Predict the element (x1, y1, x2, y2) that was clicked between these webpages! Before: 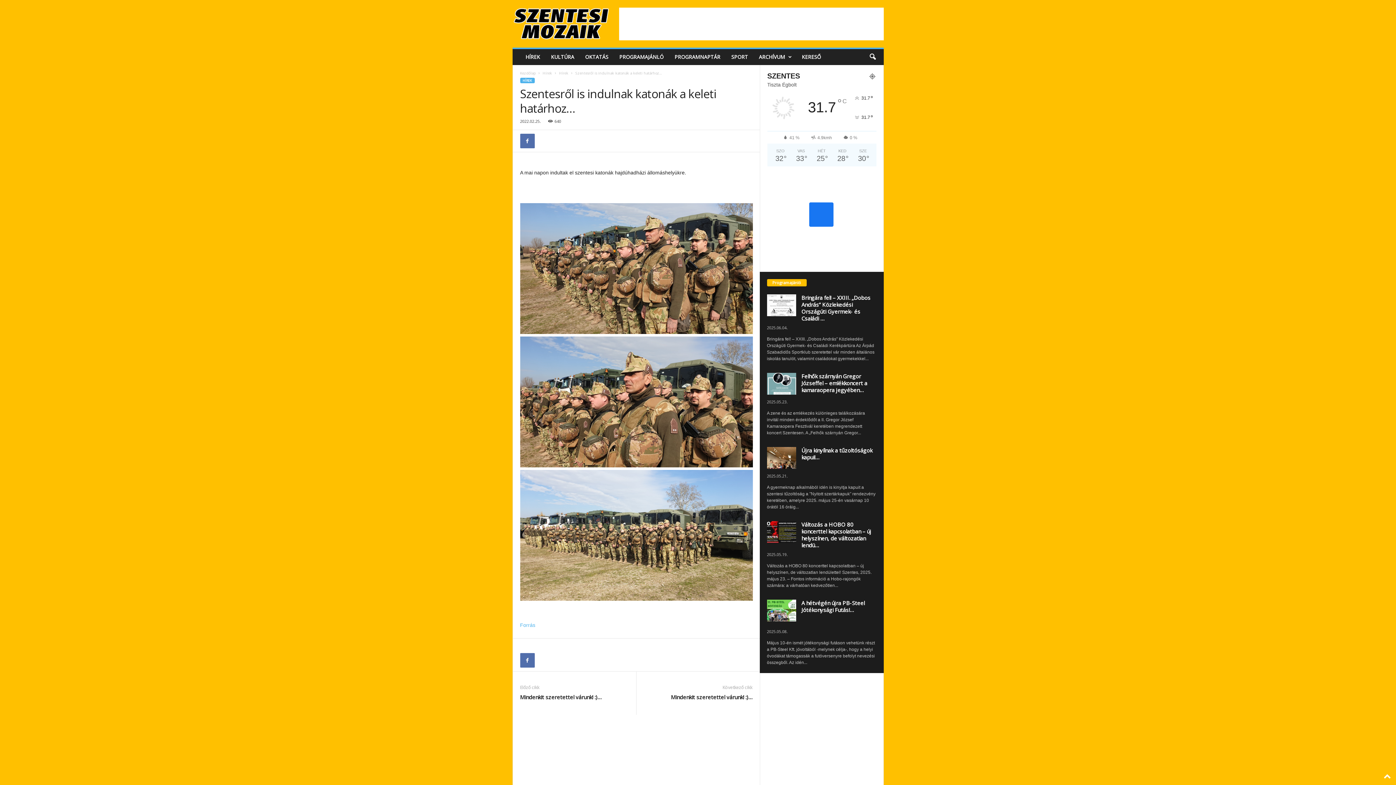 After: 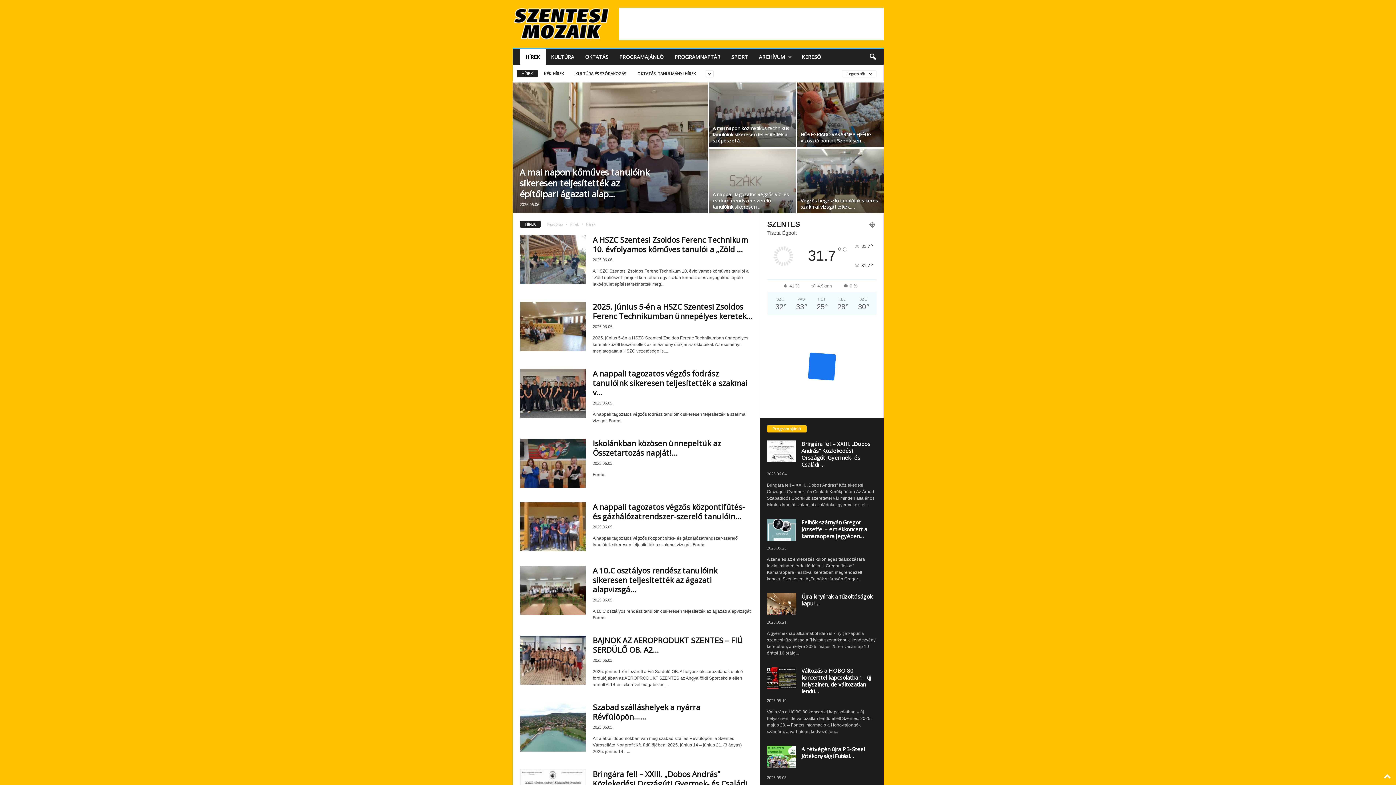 Action: label: Hírek bbox: (559, 70, 568, 75)